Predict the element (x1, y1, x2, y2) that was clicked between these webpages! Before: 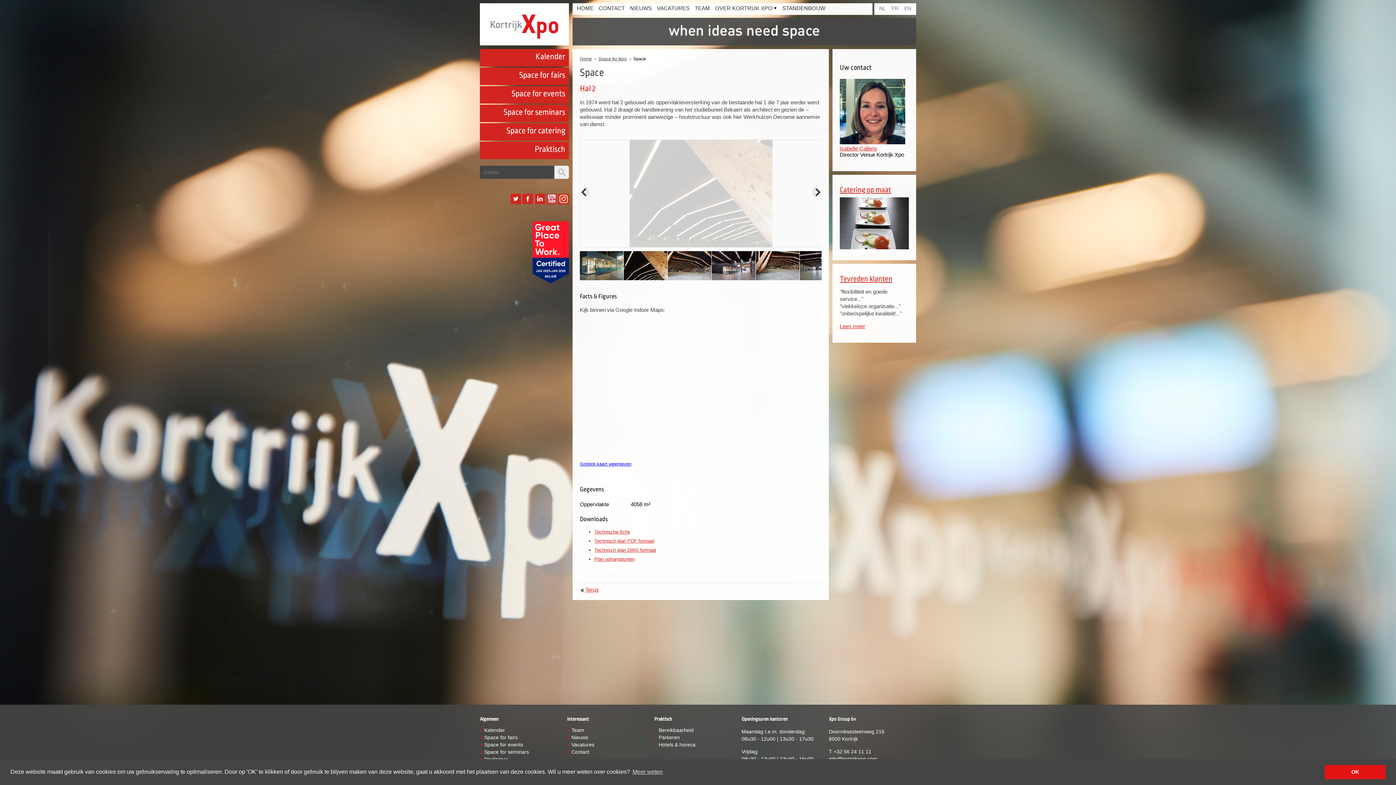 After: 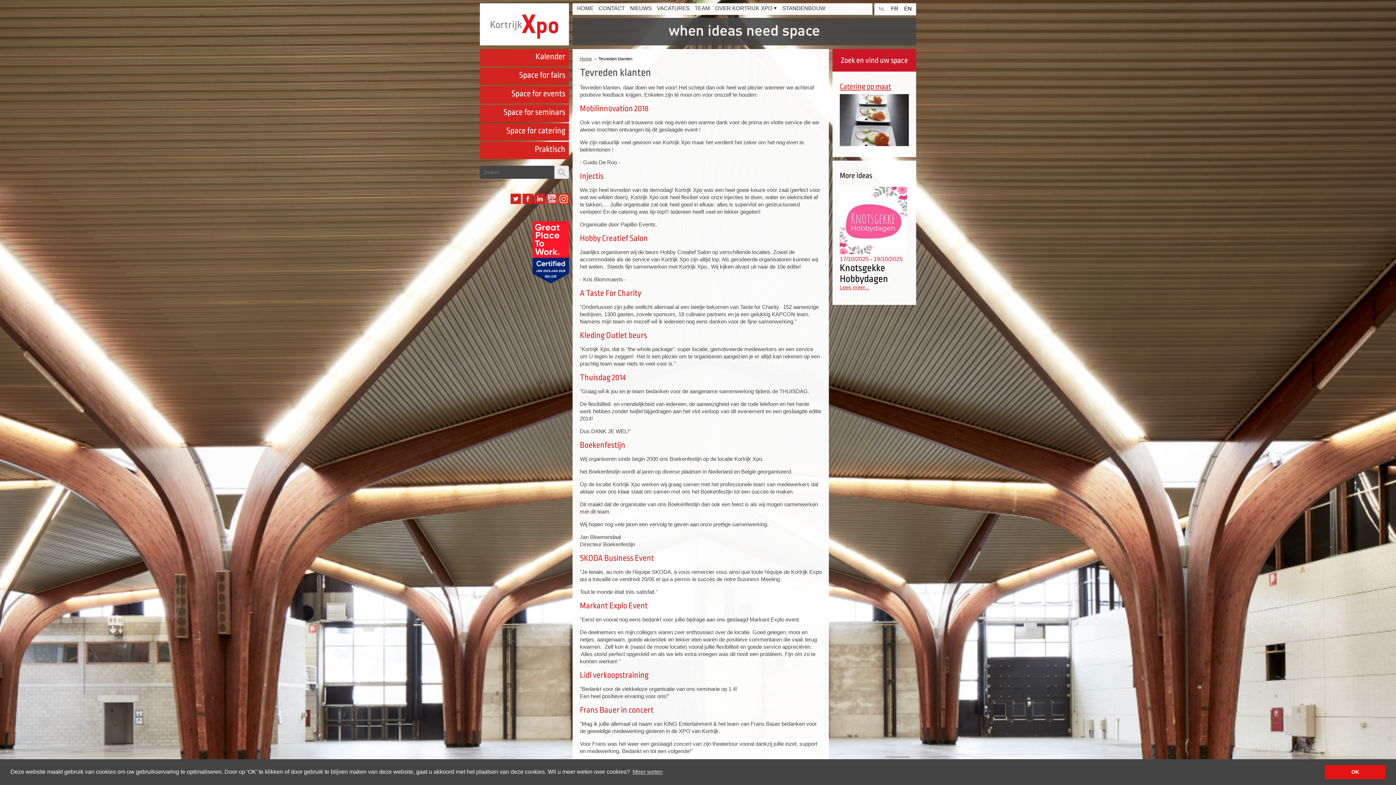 Action: label: Tevreden klanten bbox: (840, 274, 892, 283)